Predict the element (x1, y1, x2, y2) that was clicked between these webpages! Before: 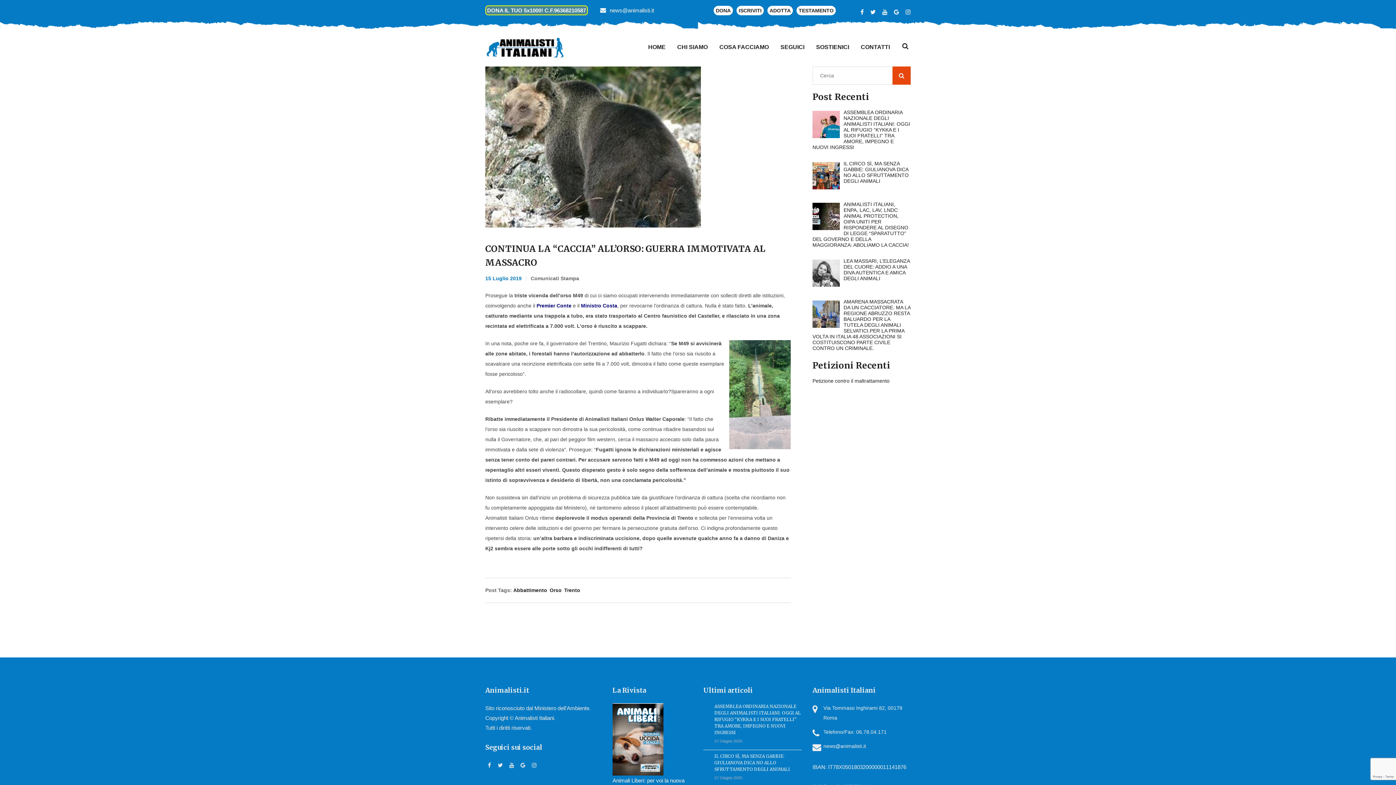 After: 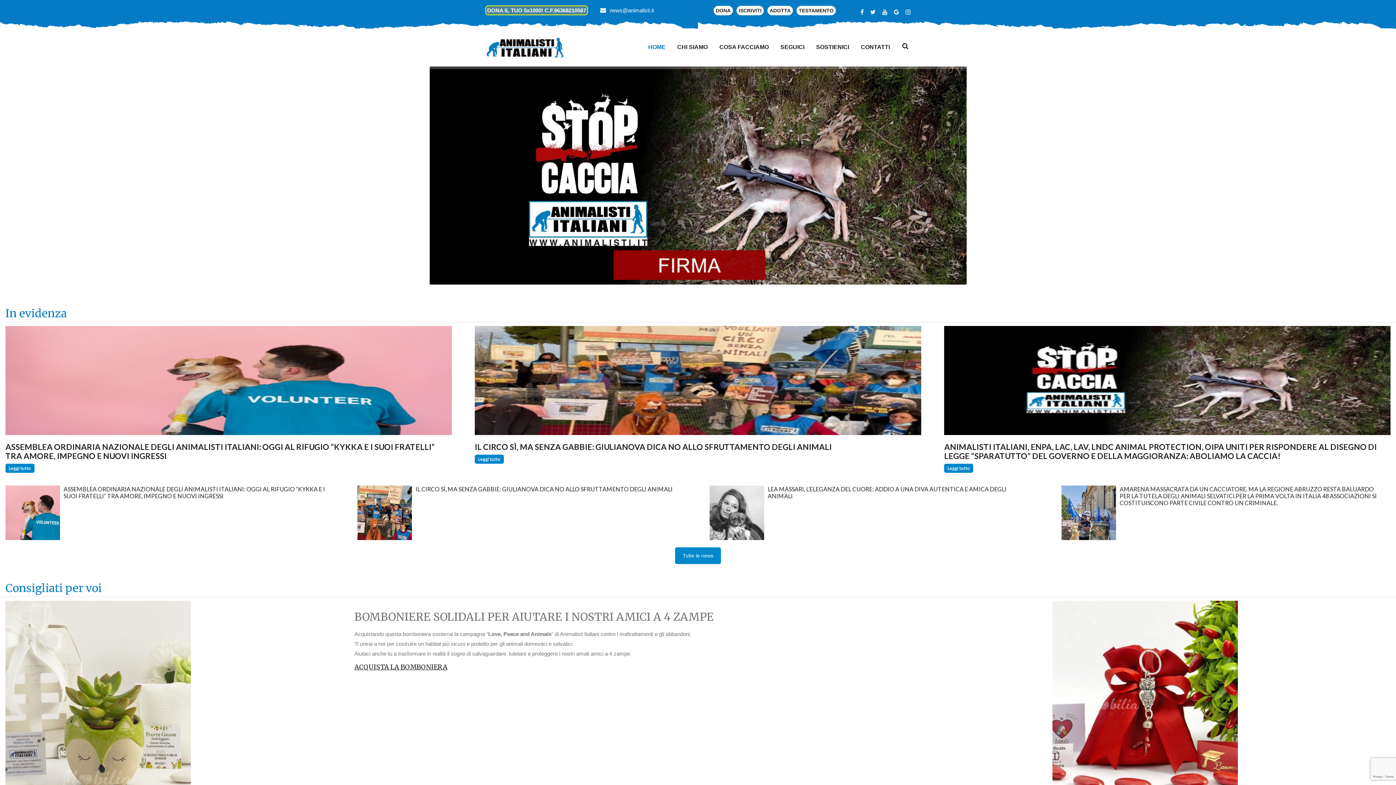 Action: bbox: (648, 29, 665, 65) label: HOME